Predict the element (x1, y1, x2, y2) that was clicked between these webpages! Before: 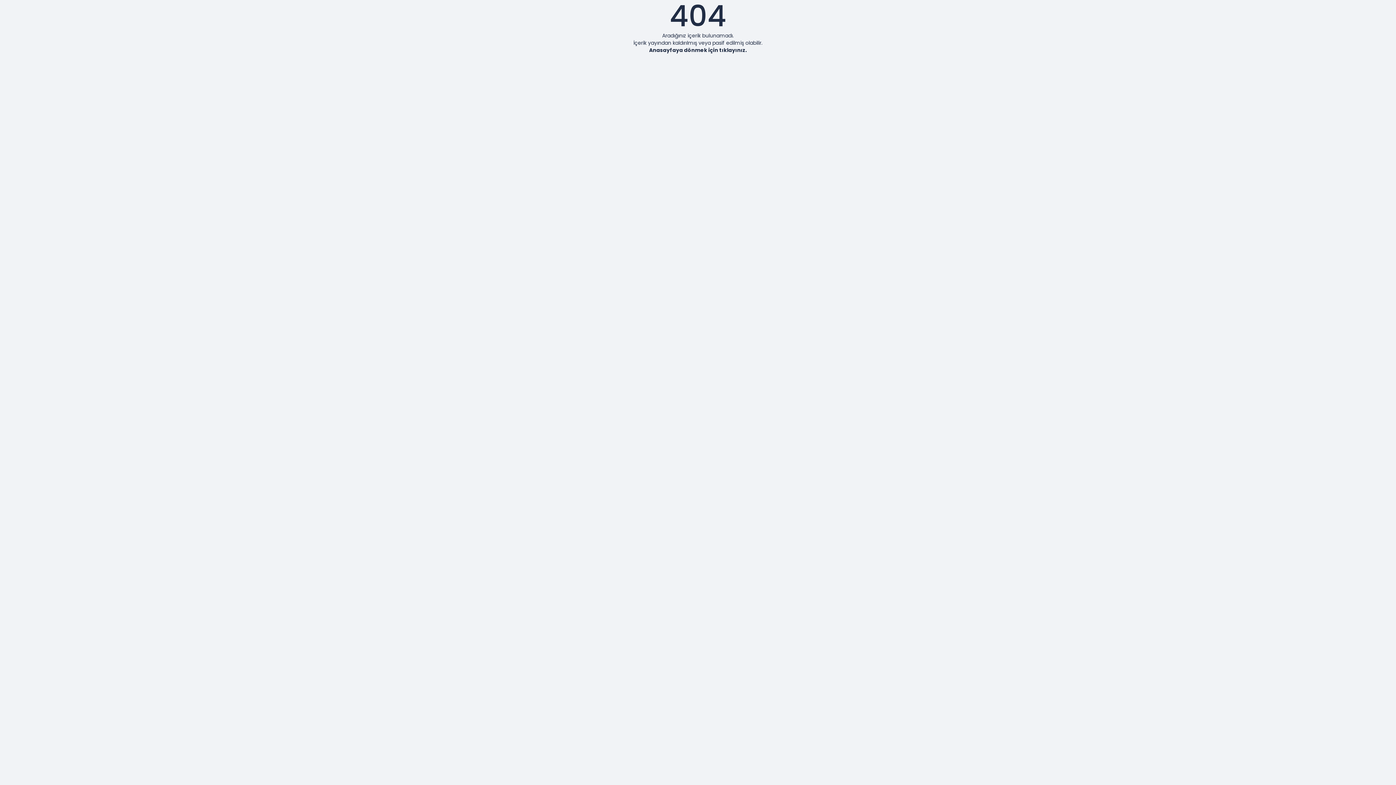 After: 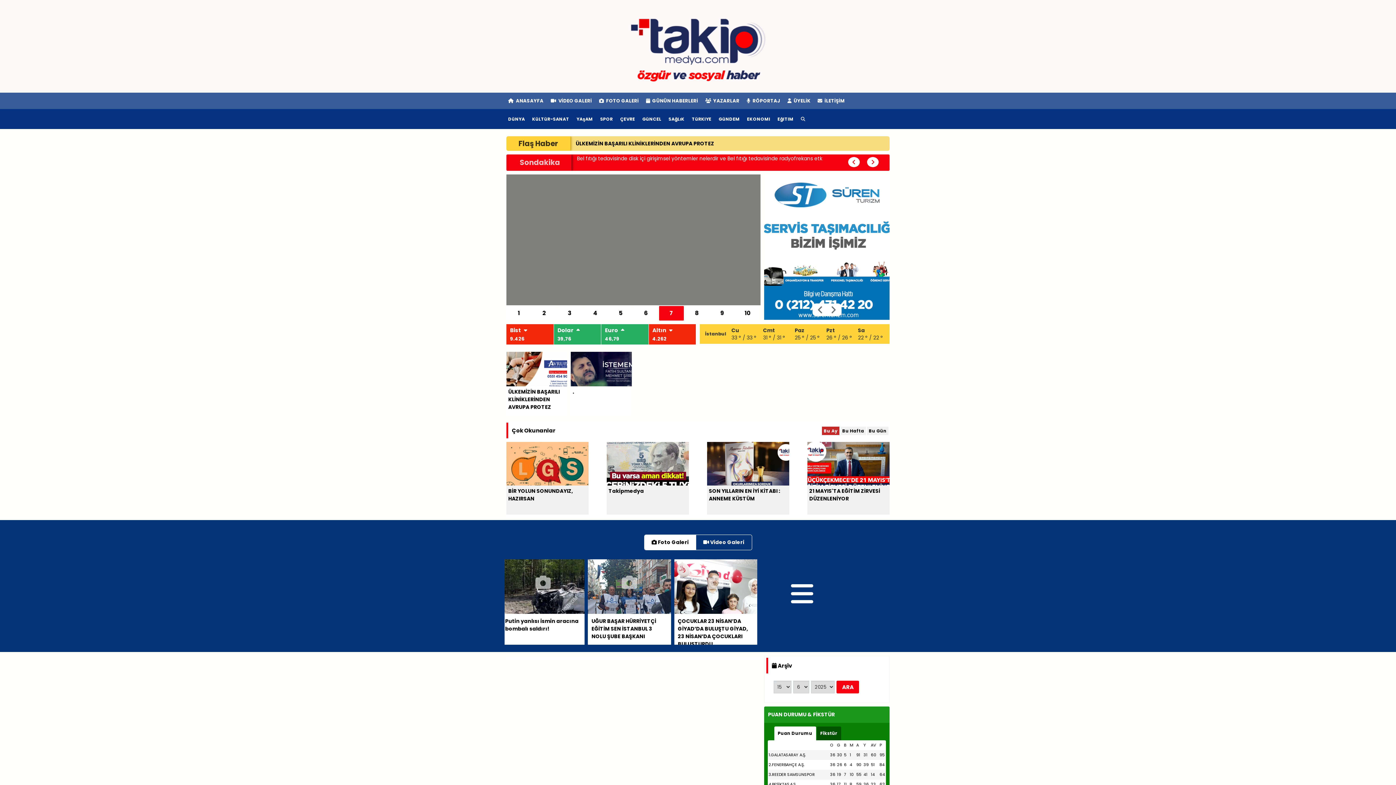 Action: bbox: (649, 46, 747, 53) label: Anasayfaya dönmek için tıklayınız.